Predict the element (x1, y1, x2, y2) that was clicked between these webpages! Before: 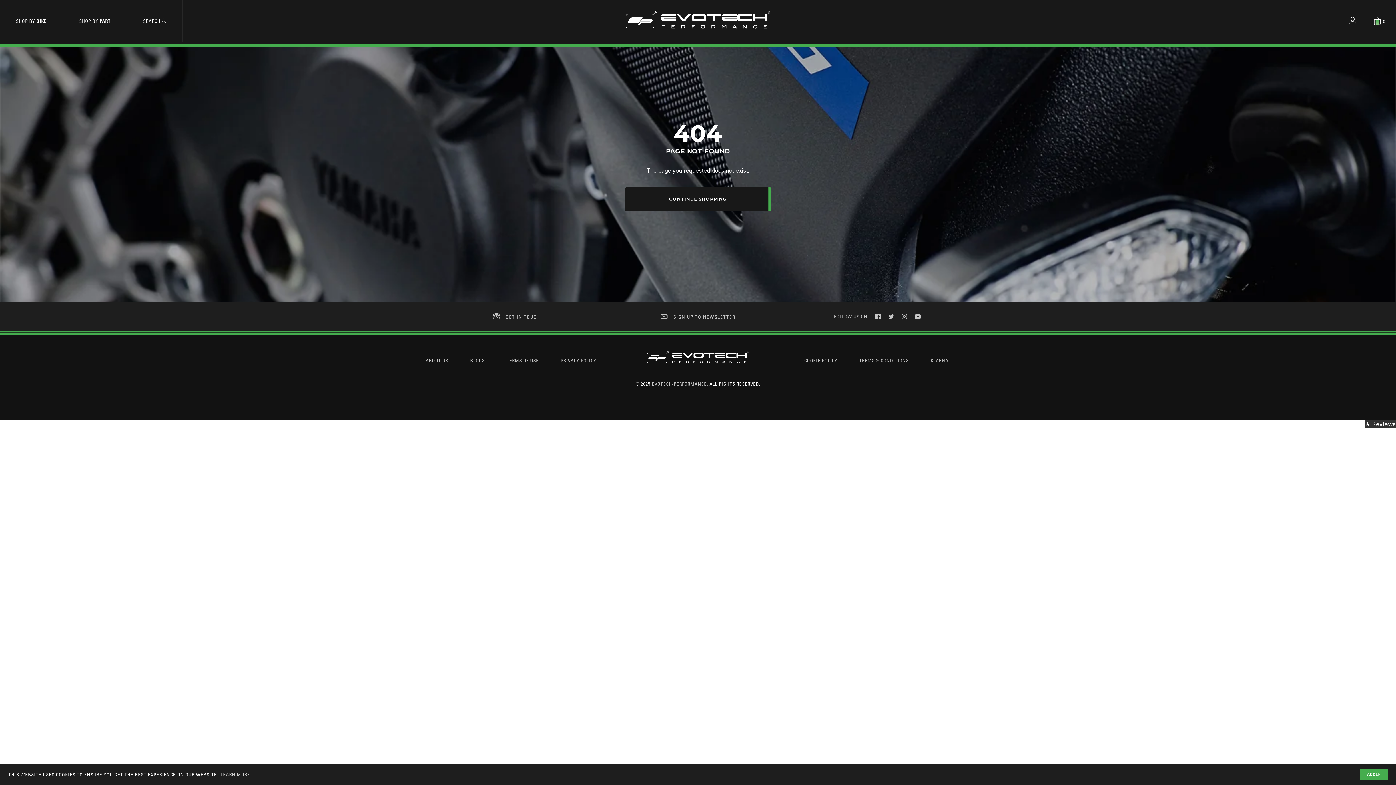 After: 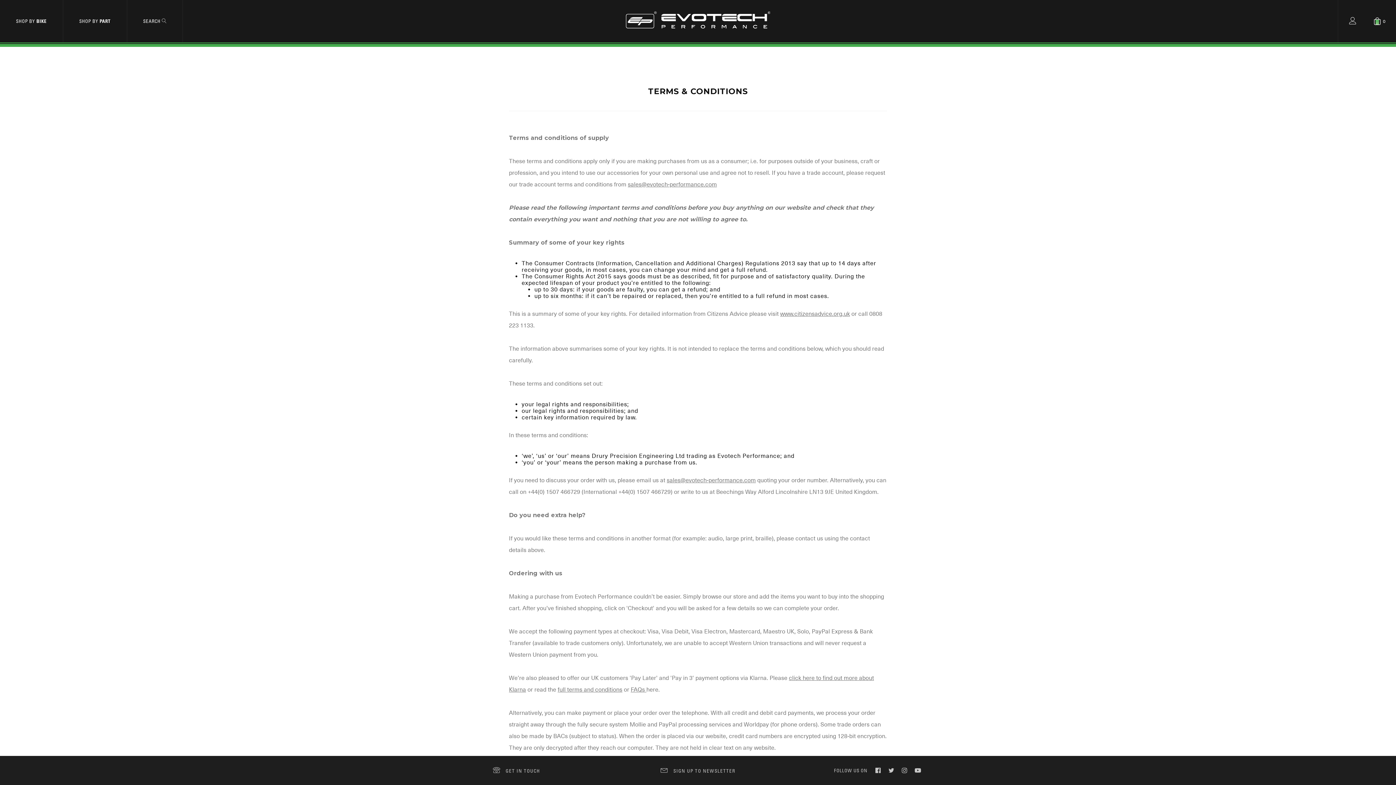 Action: bbox: (859, 357, 909, 363) label: TERMS & CONDITIONS